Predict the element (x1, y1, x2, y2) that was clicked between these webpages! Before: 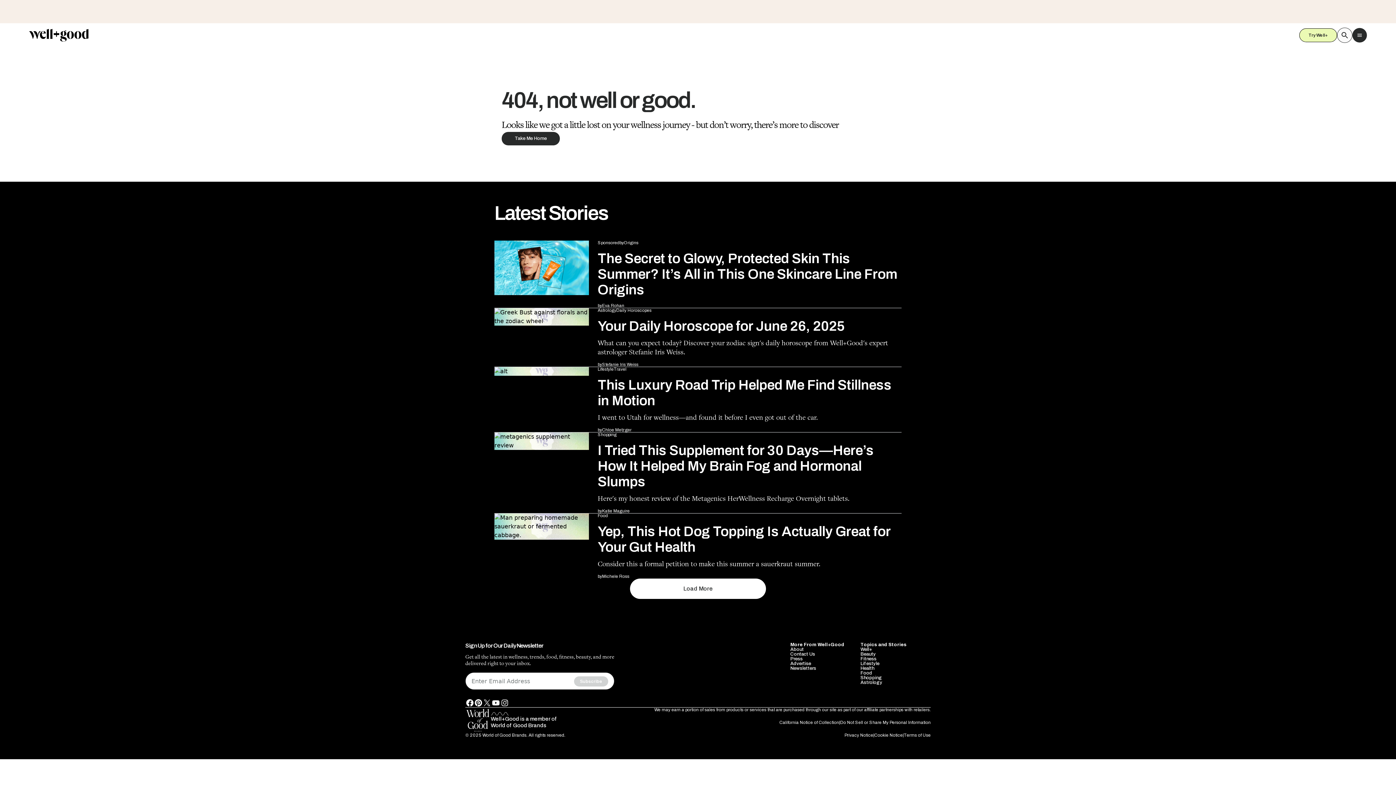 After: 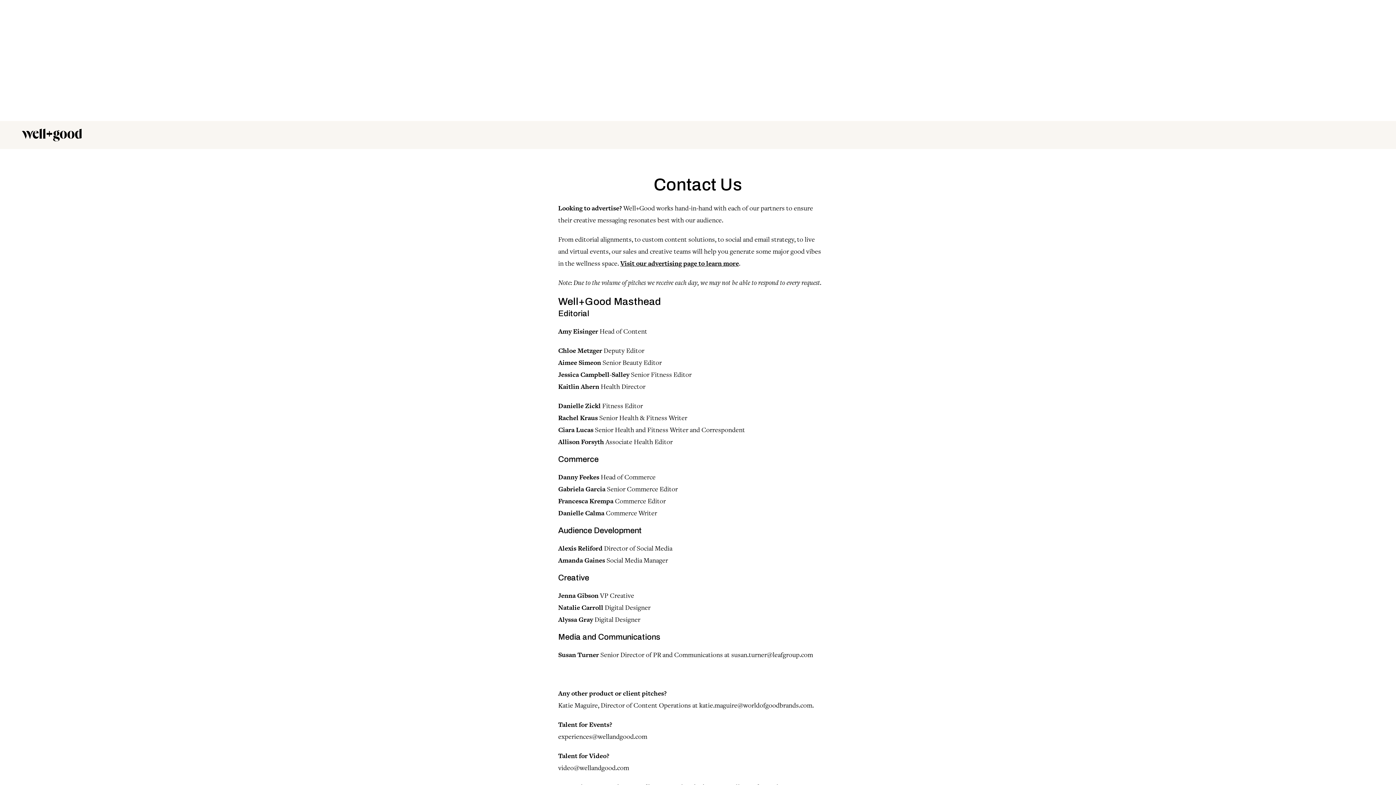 Action: bbox: (790, 454, 815, 459) label: Contact Us